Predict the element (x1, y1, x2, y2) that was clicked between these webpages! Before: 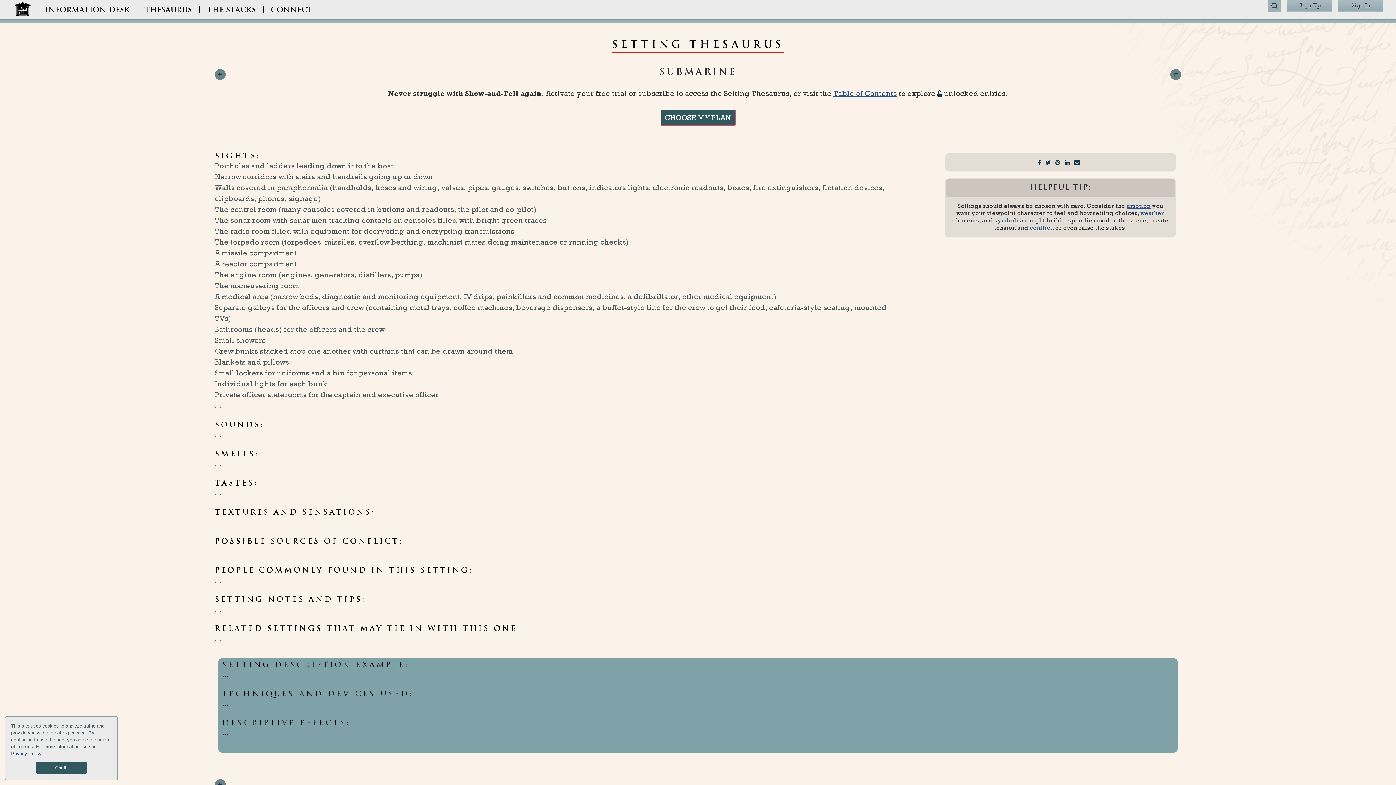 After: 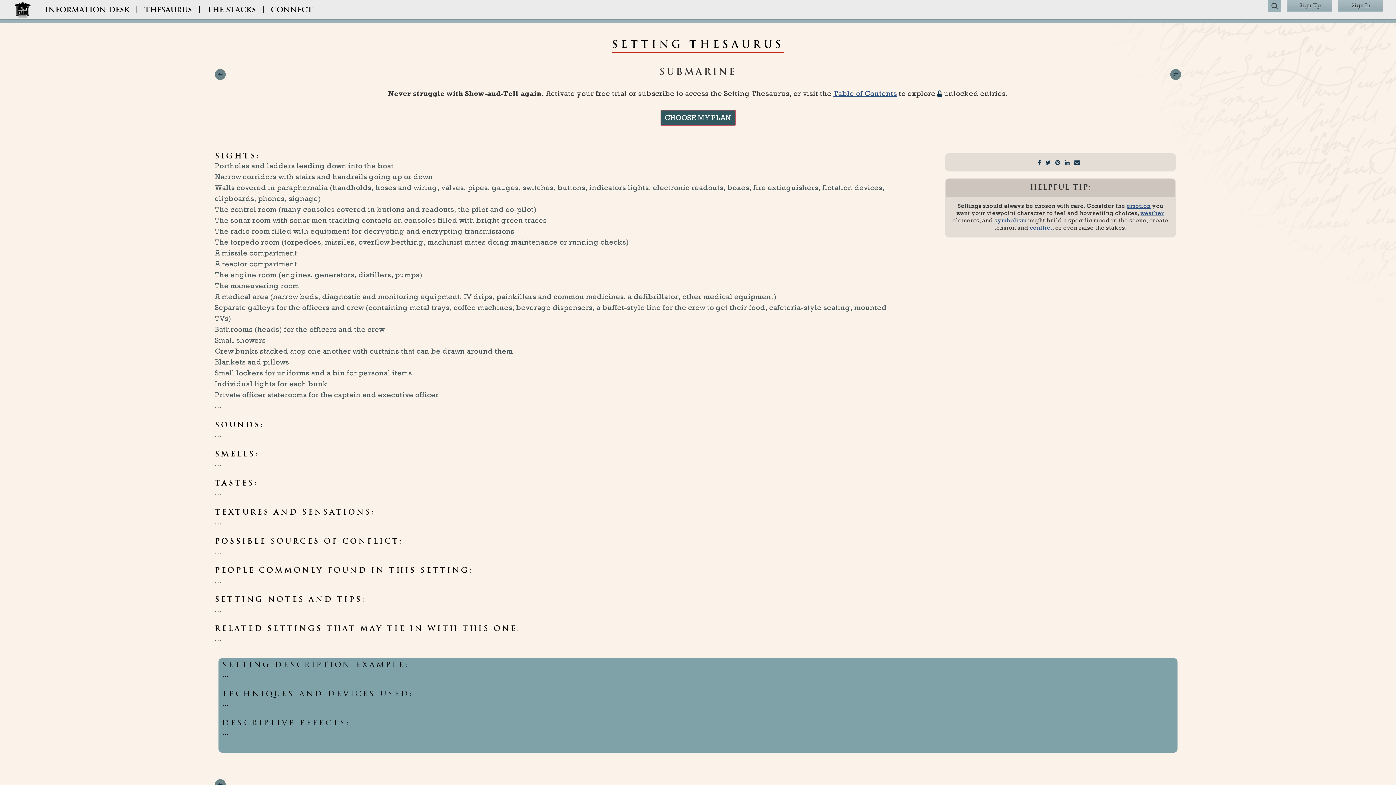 Action: bbox: (36, 762, 86, 774) label: dismiss cookie message